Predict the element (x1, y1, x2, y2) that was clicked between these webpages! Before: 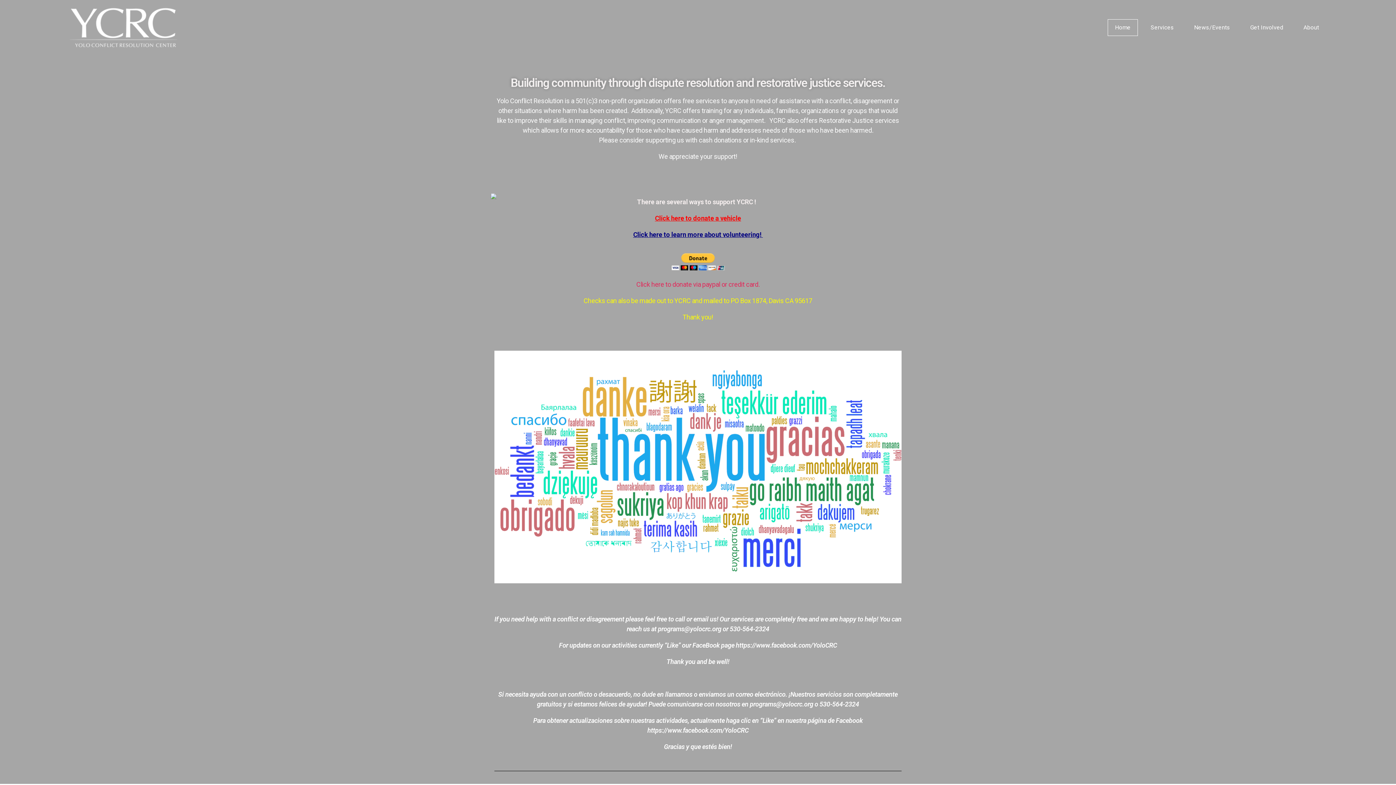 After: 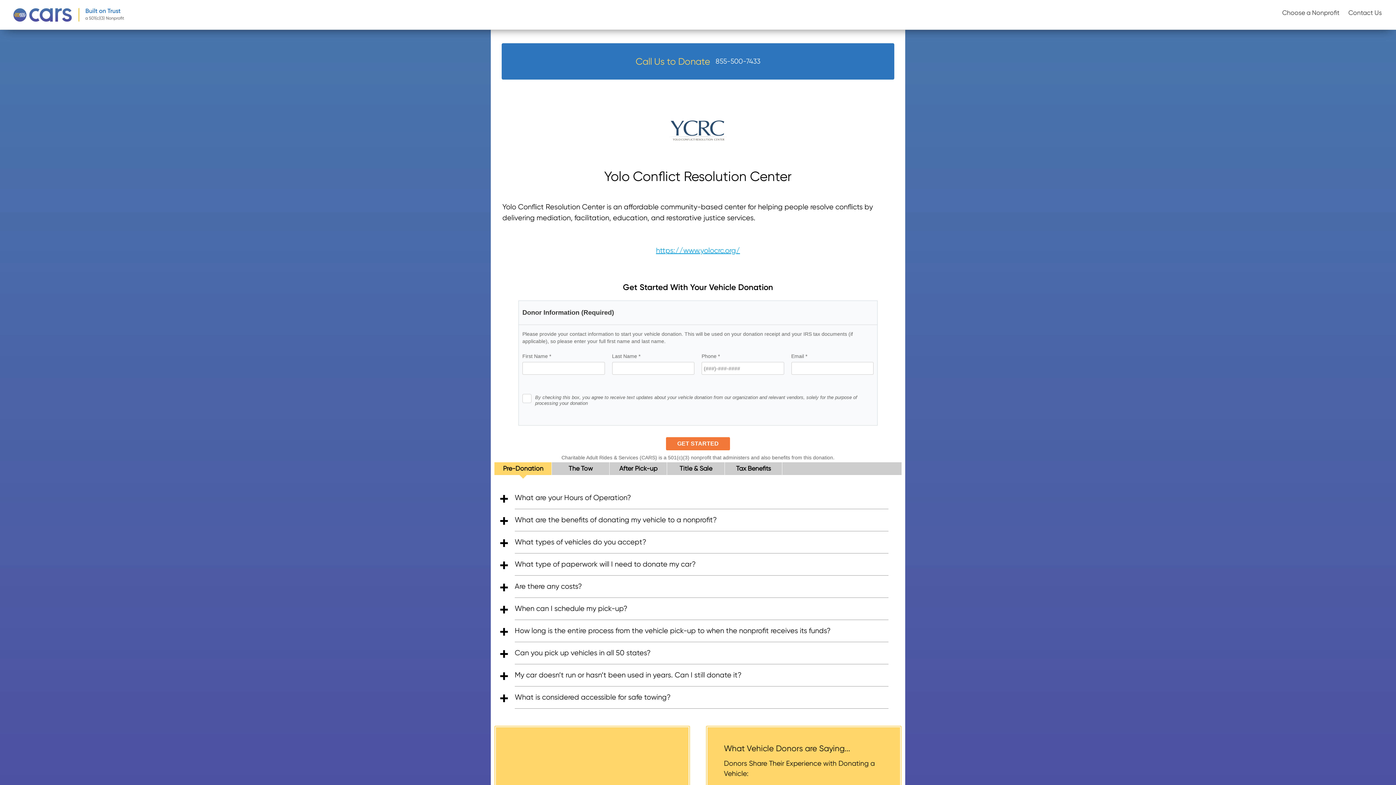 Action: bbox: (655, 214, 741, 222) label: Click here to donate a vehicle